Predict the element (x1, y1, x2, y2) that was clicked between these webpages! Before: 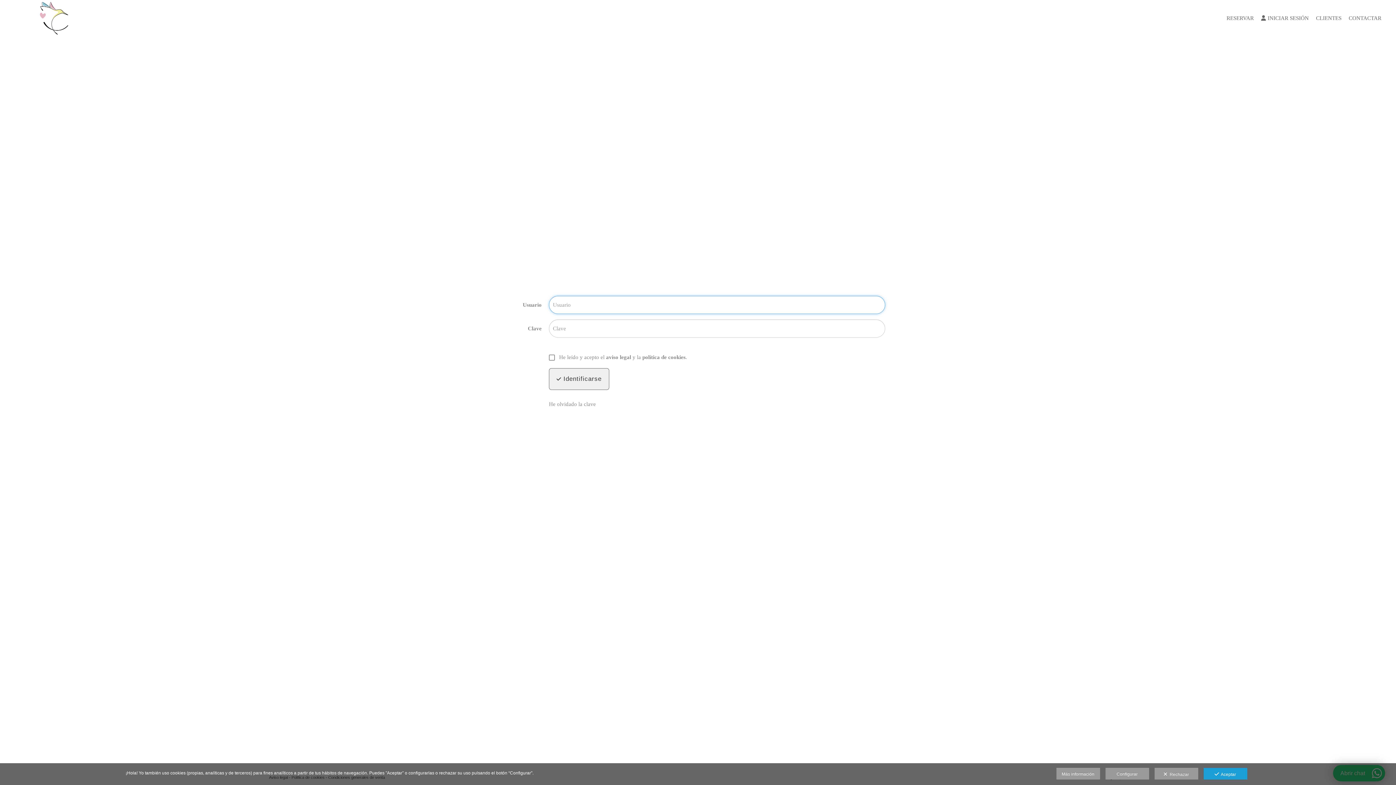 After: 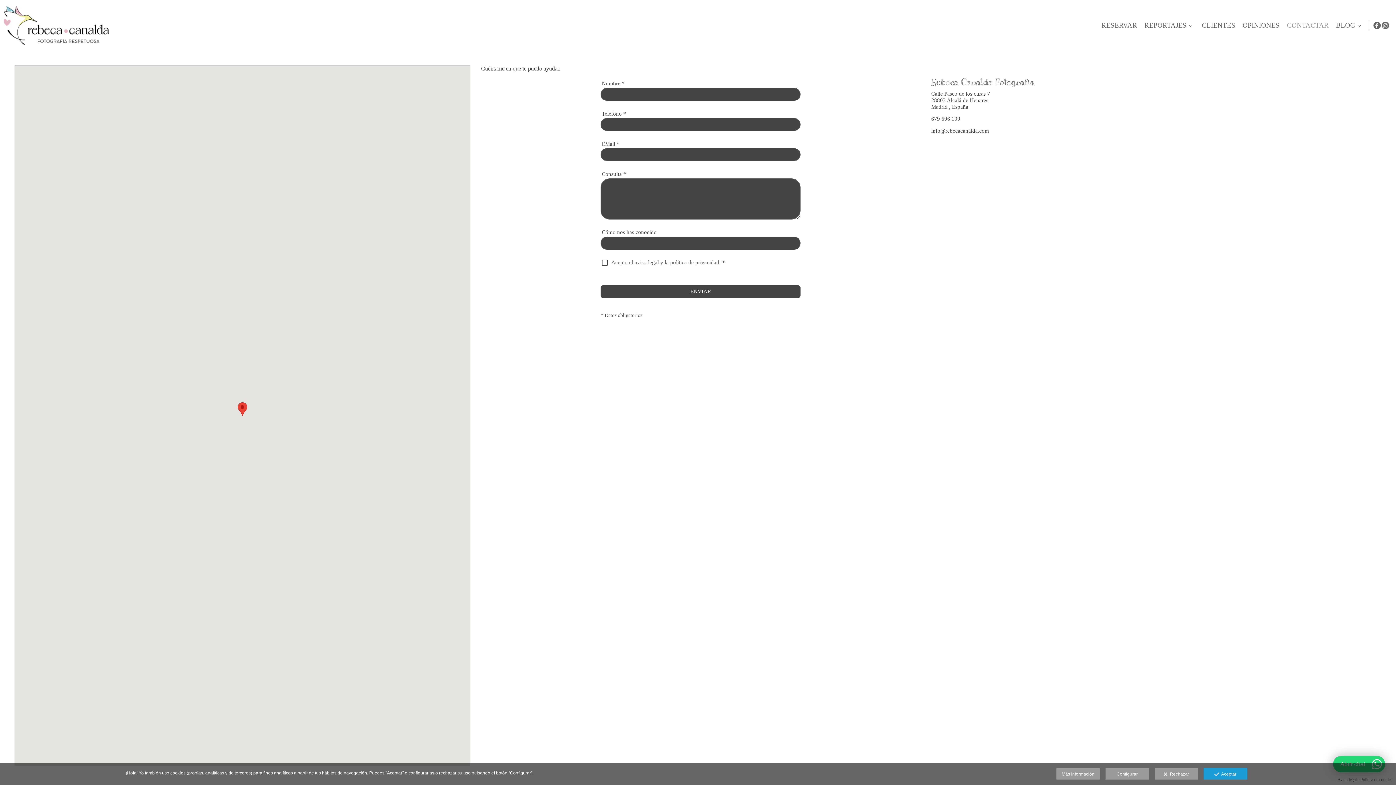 Action: bbox: (1341, 13, 1381, 22) label: CONTACTAR